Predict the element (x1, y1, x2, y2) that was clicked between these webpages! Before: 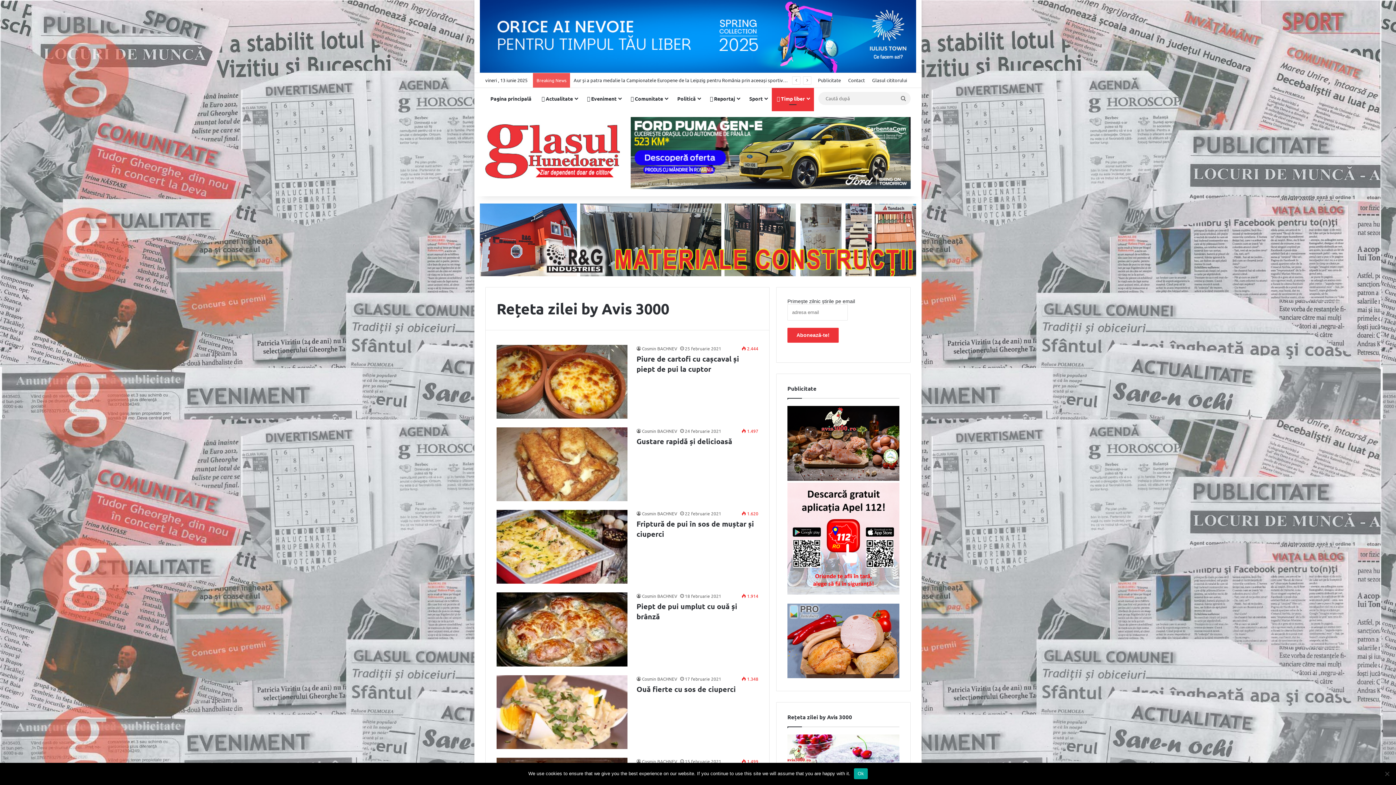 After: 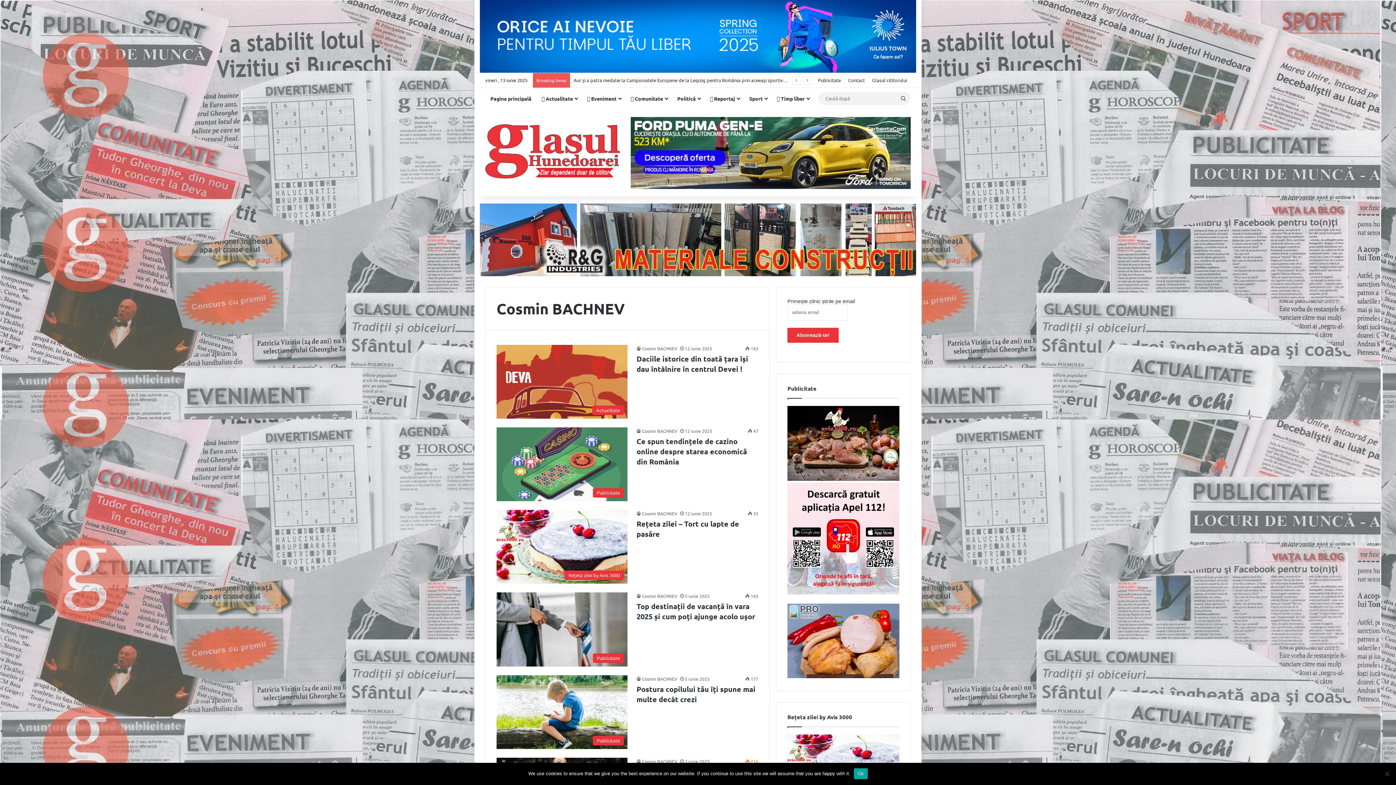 Action: bbox: (636, 758, 677, 764) label: Cosmin BACHNEV